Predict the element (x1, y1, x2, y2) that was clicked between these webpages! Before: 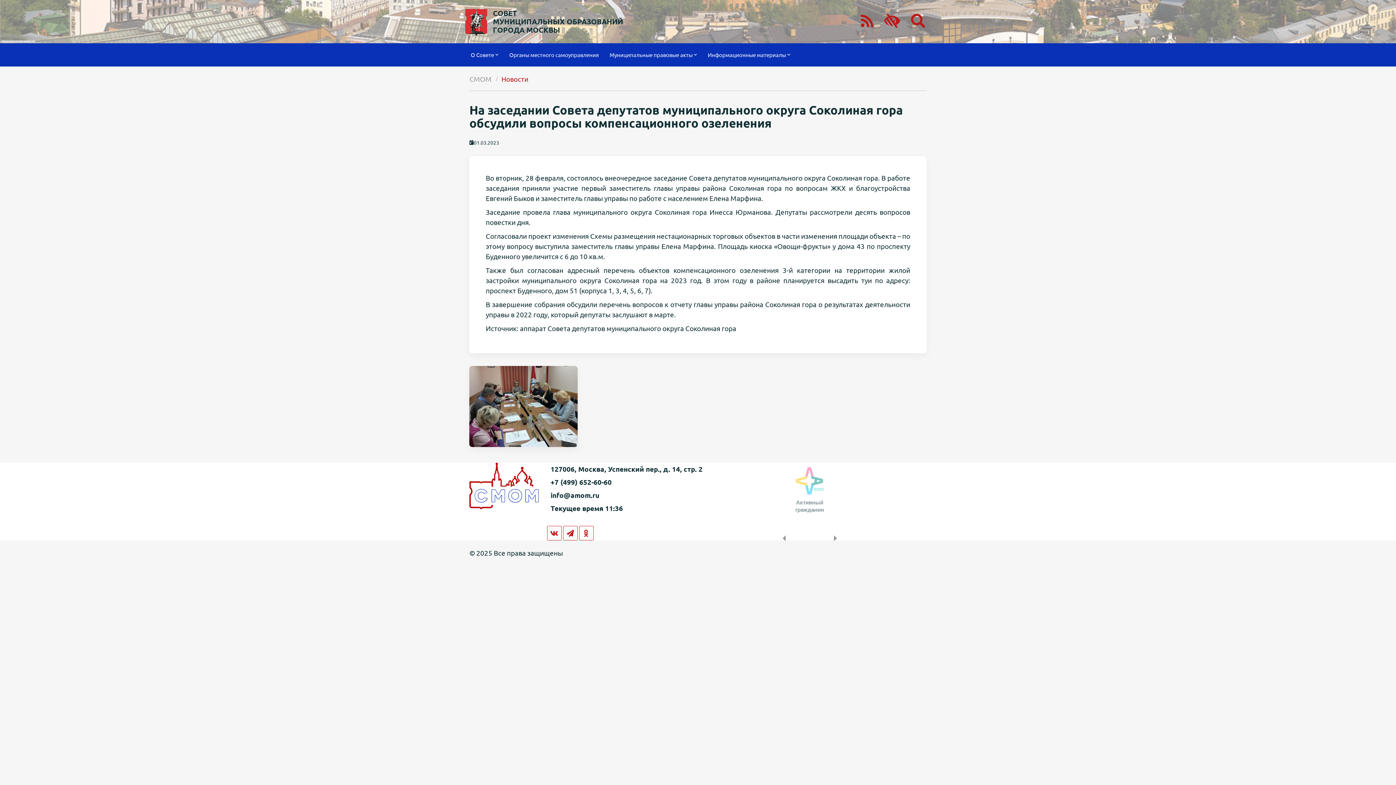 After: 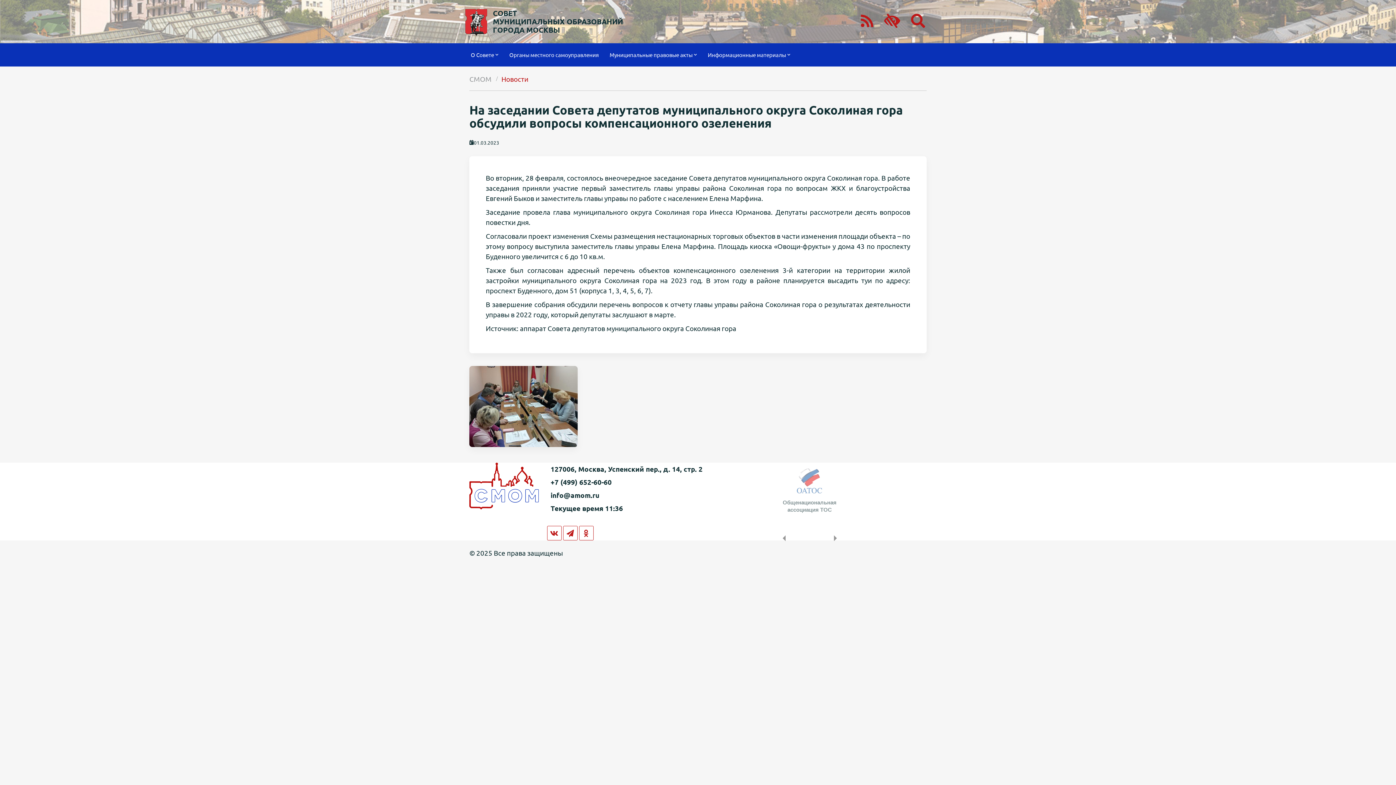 Action: bbox: (779, 535, 785, 541) label: Previous